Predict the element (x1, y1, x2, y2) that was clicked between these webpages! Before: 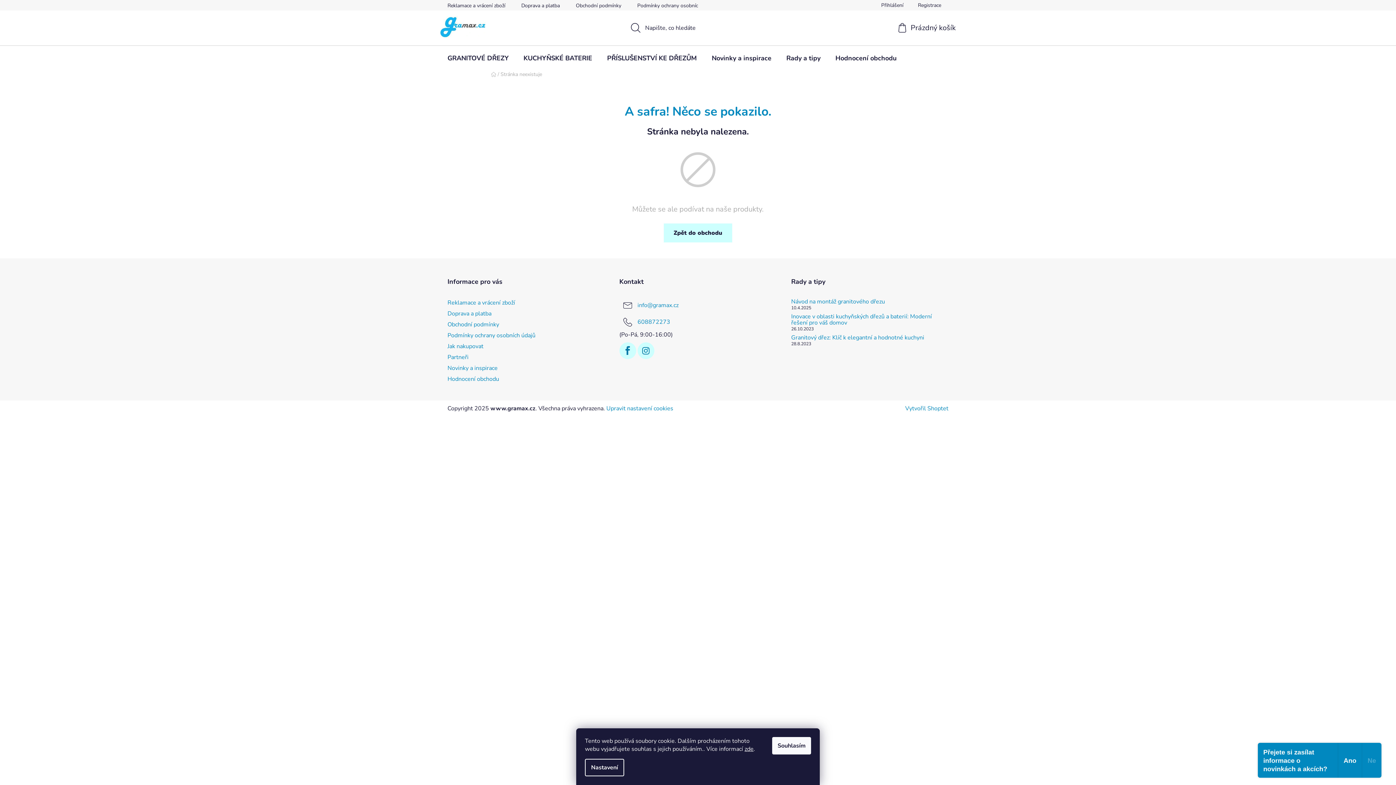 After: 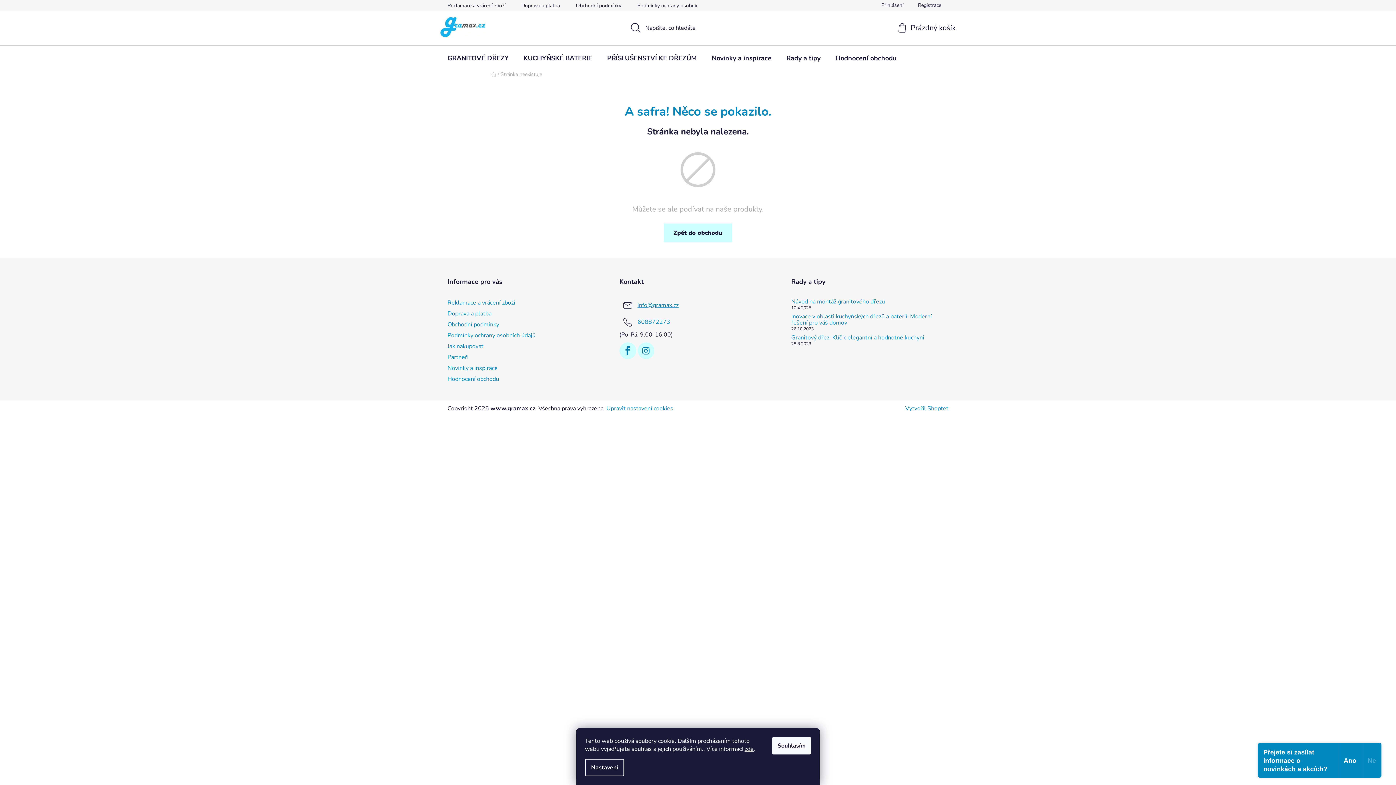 Action: label: info@gramax.cz bbox: (637, 301, 678, 309)